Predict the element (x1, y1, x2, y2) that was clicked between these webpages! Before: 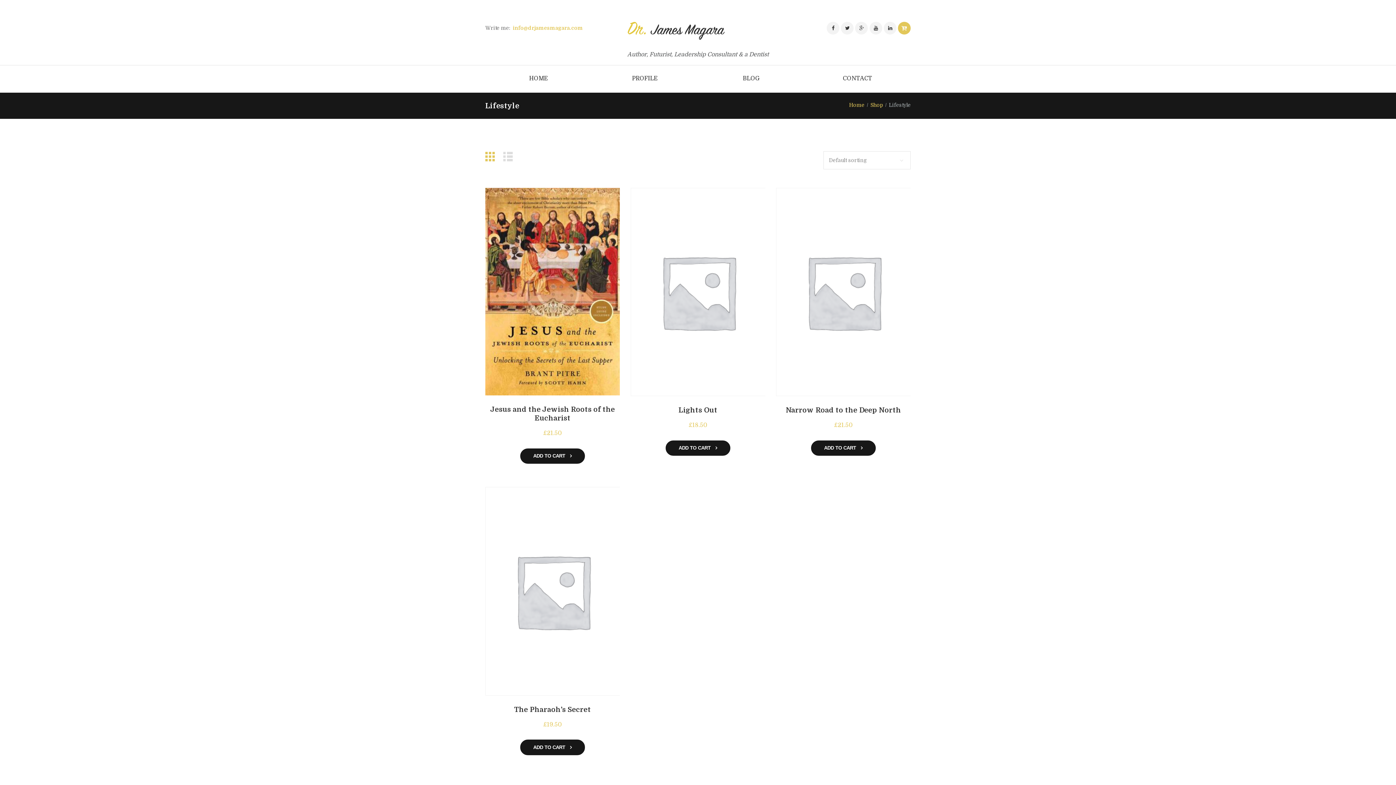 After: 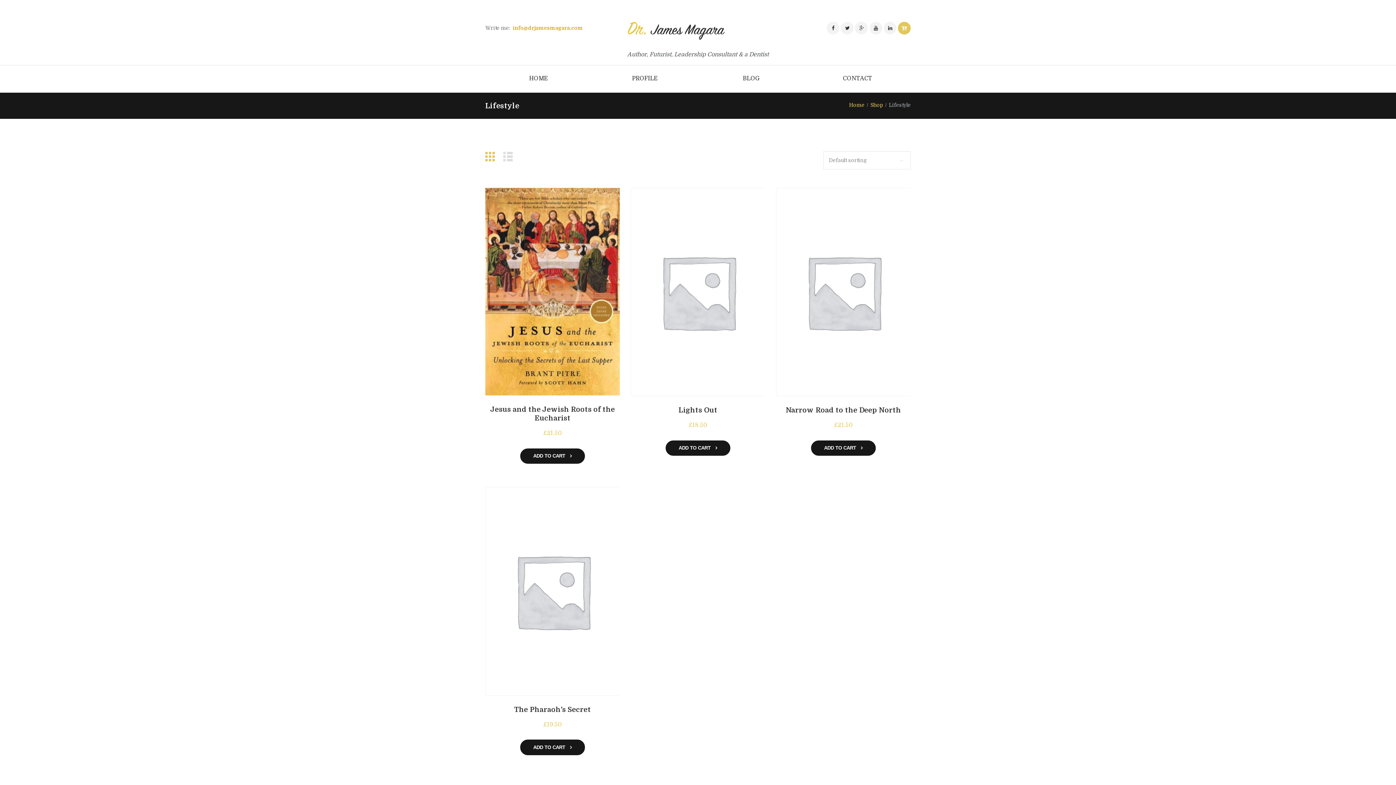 Action: label: info@drjamesmagara.com bbox: (512, 25, 583, 31)